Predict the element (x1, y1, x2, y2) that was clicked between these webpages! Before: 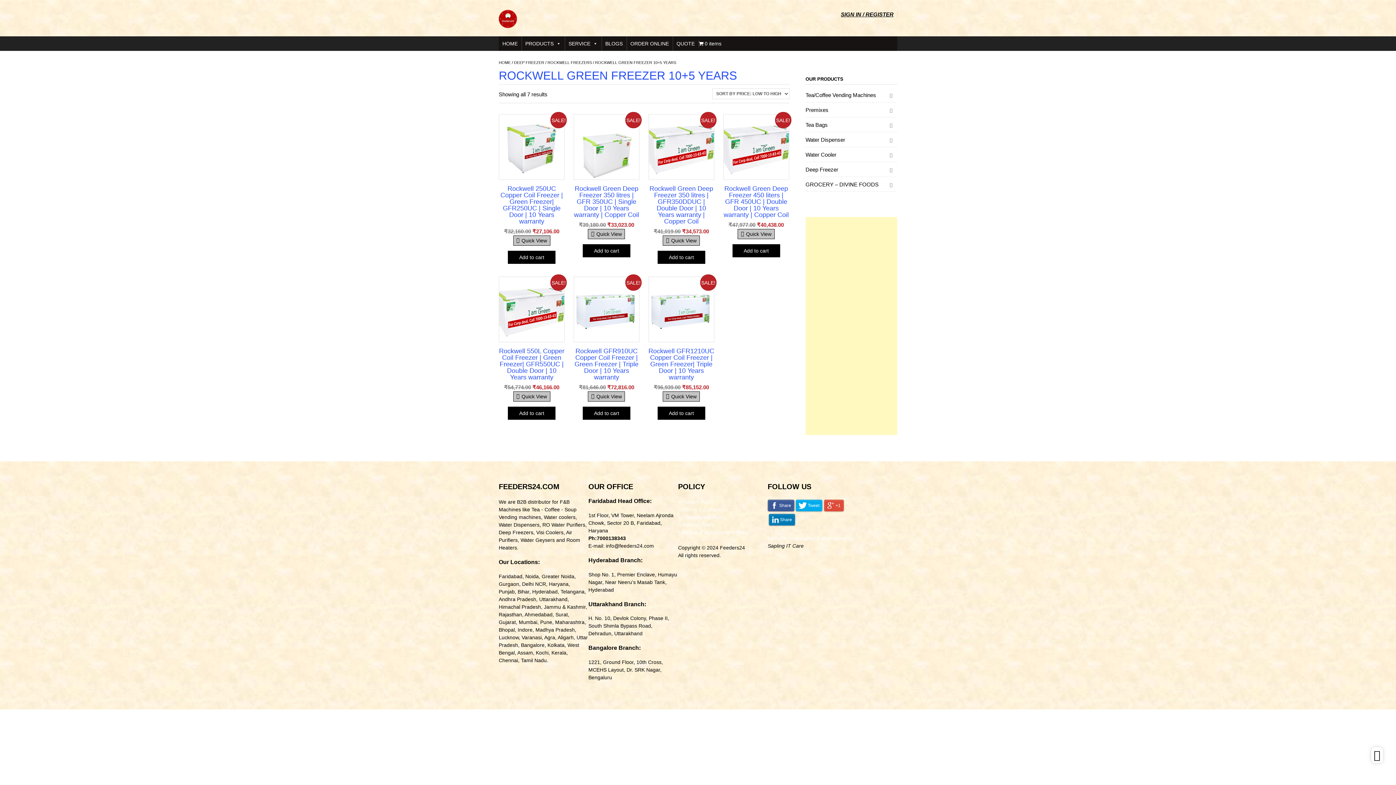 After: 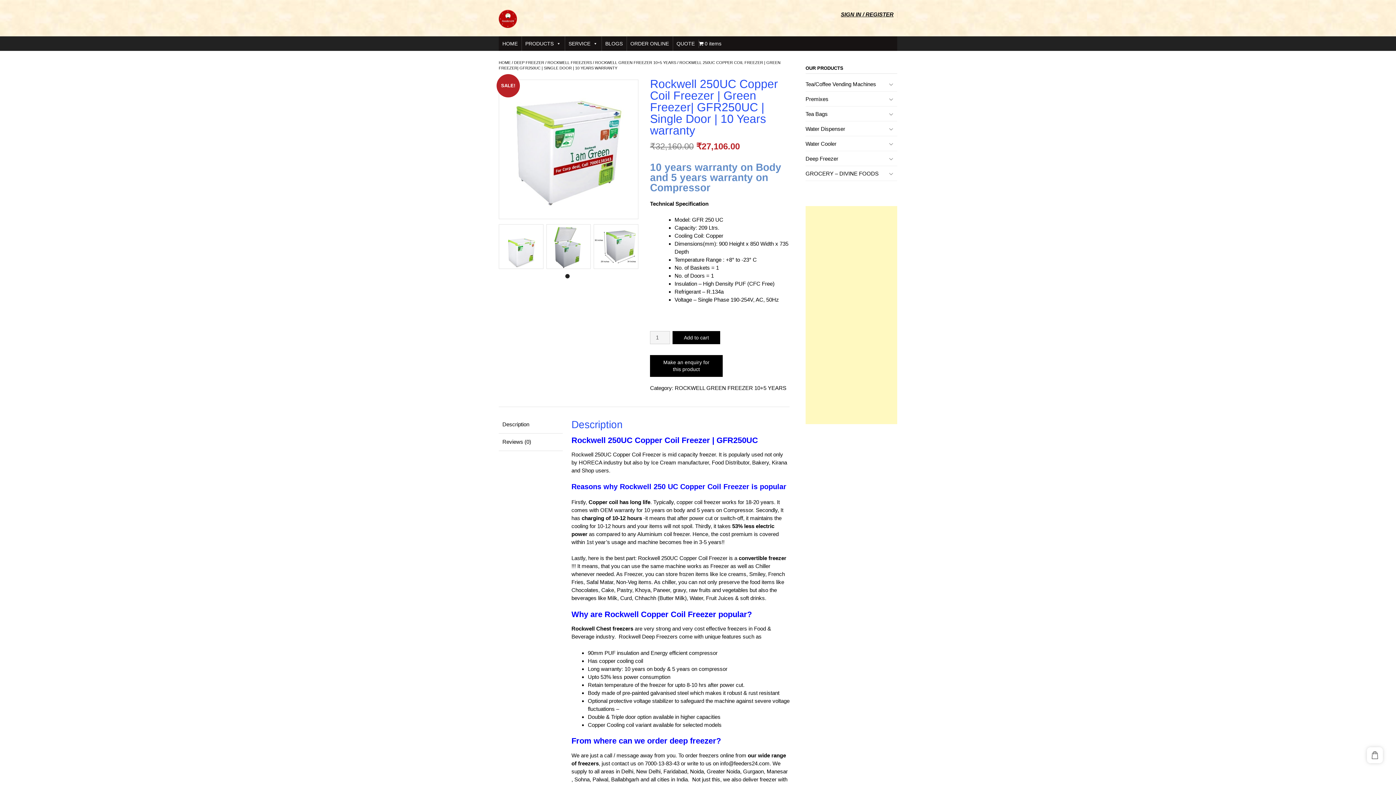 Action: label: SALE!
Rockwell 250UC Copper Coil Freezer | Green Freezer| GFR250UC | Single Door | 10 Years warranty
₹32,160.00 
Original price was: ₹32,160.00.
₹27,106.00
Current price is: ₹27,106.00. bbox: (498, 114, 564, 235)